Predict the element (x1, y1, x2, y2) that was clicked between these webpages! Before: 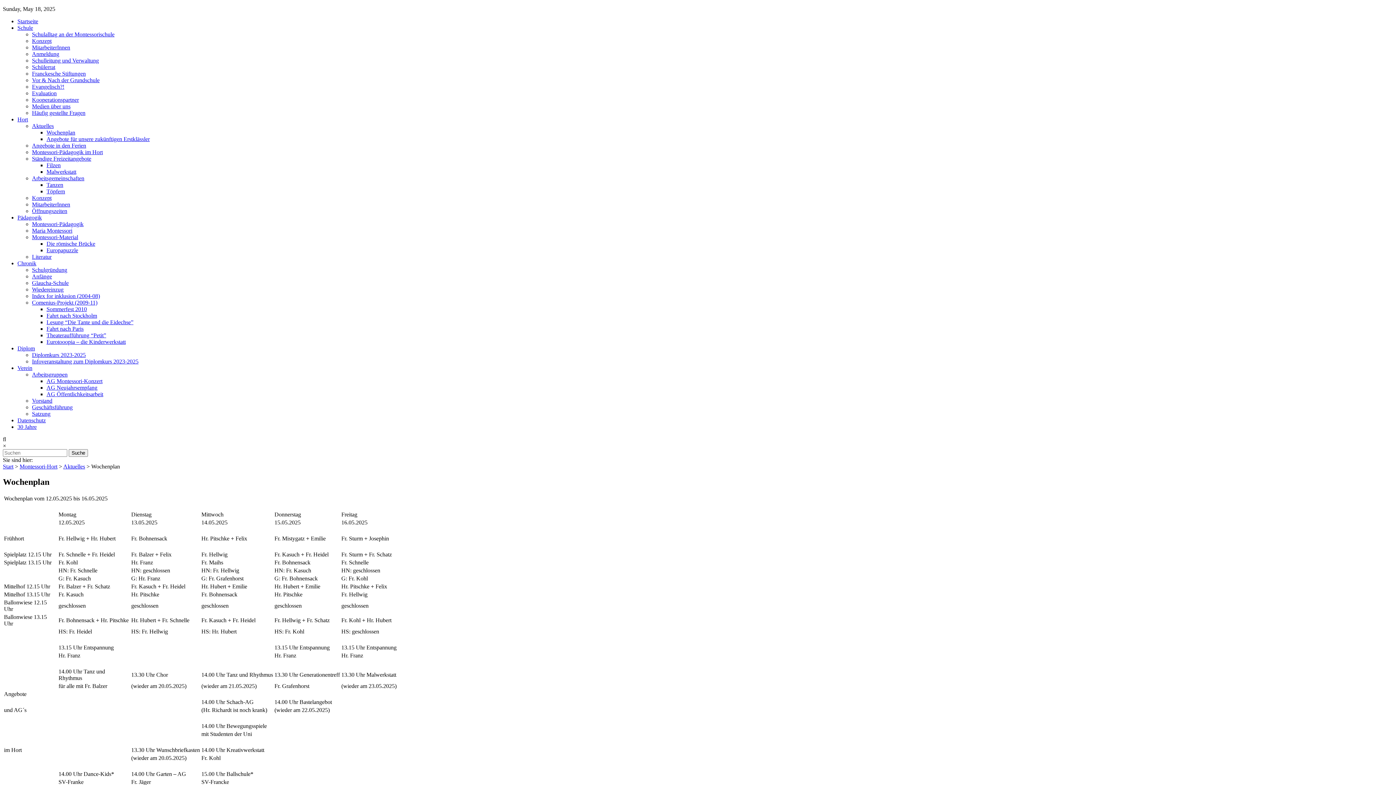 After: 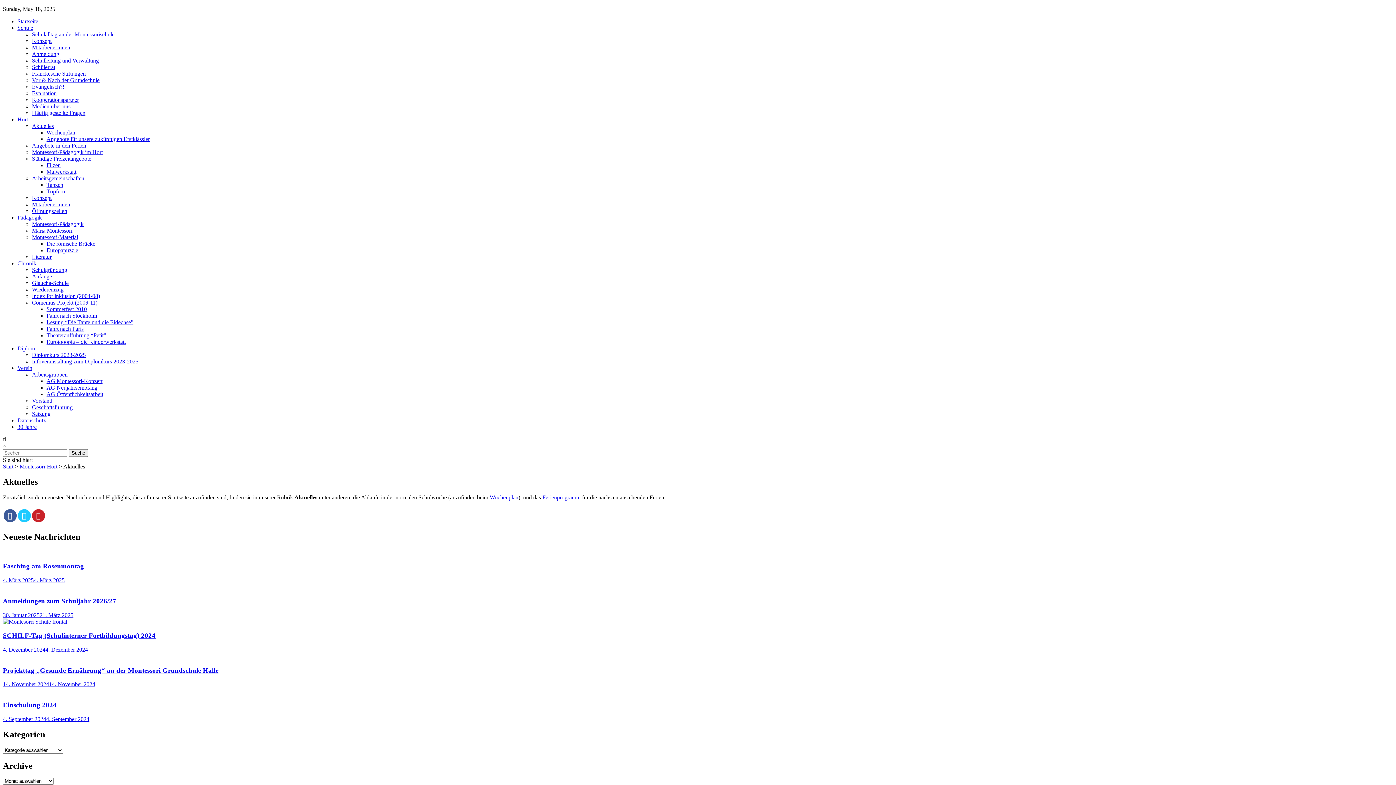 Action: bbox: (63, 463, 85, 469) label: Aktuelles